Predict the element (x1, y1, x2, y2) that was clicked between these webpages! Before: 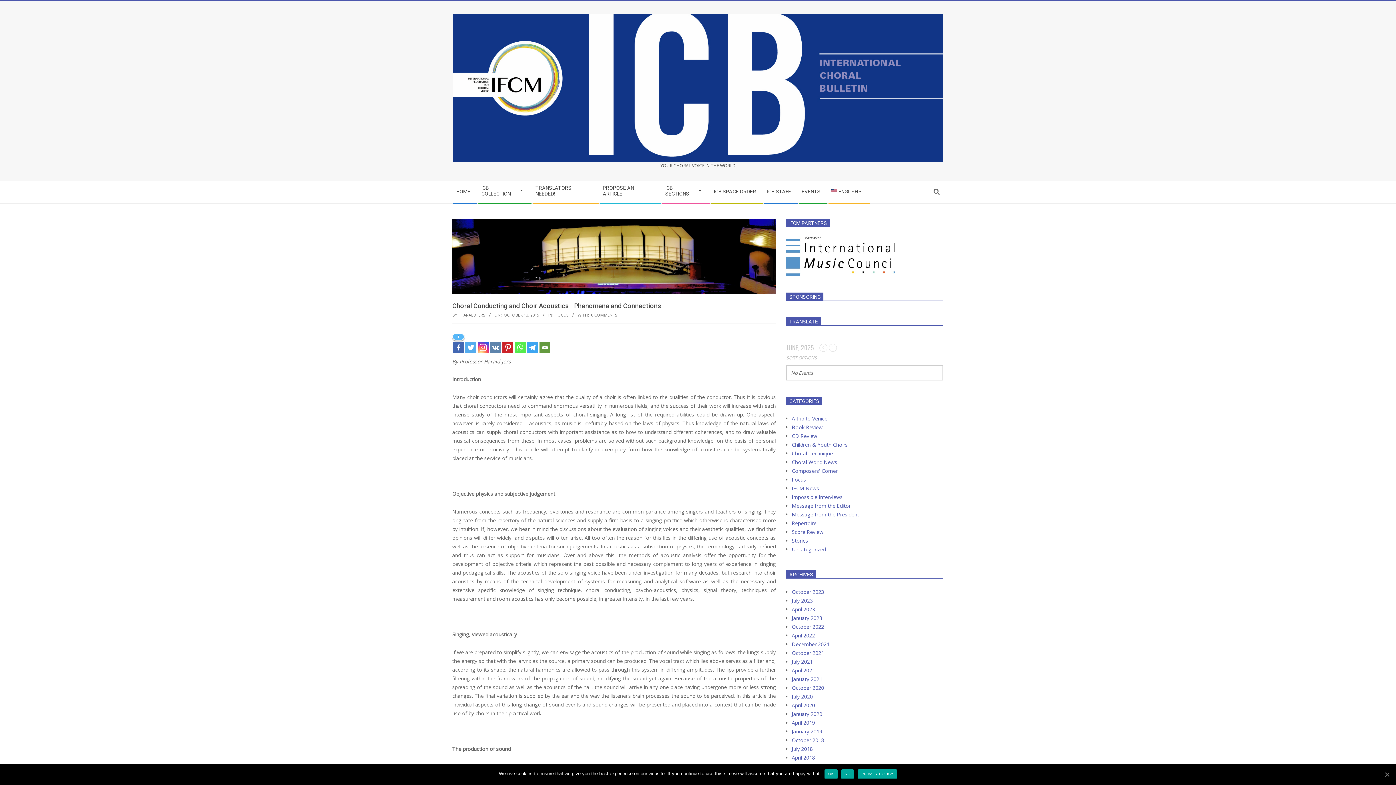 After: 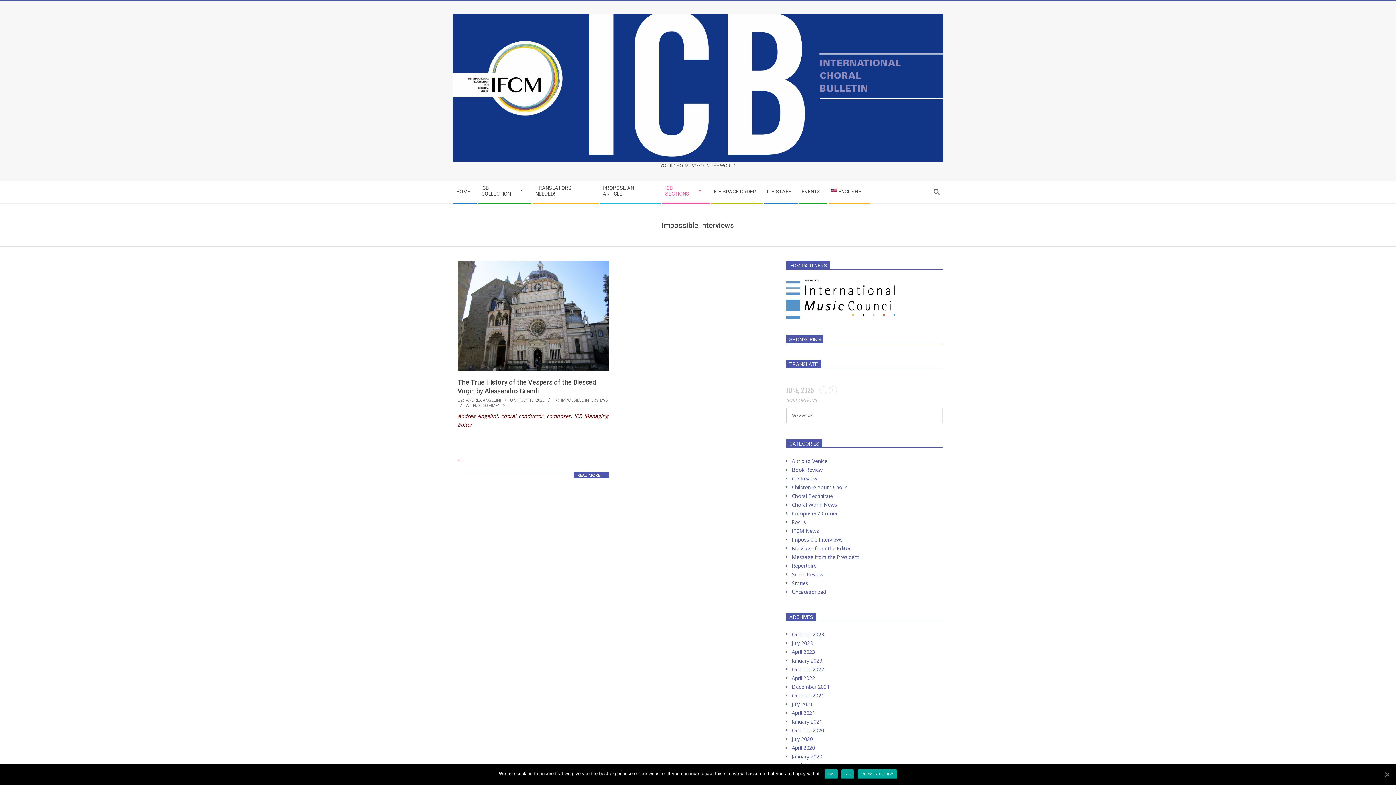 Action: bbox: (792, 493, 842, 500) label: Impossible Interviews